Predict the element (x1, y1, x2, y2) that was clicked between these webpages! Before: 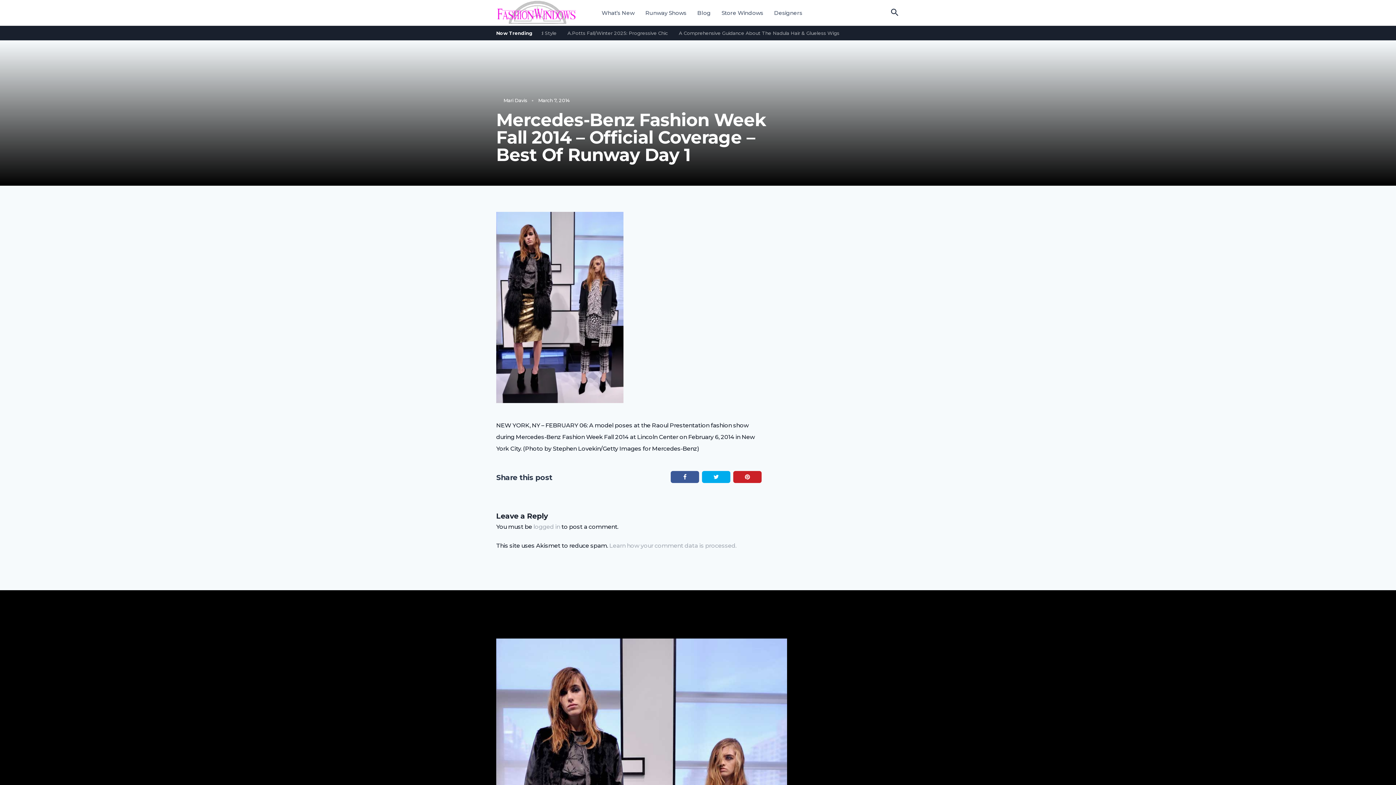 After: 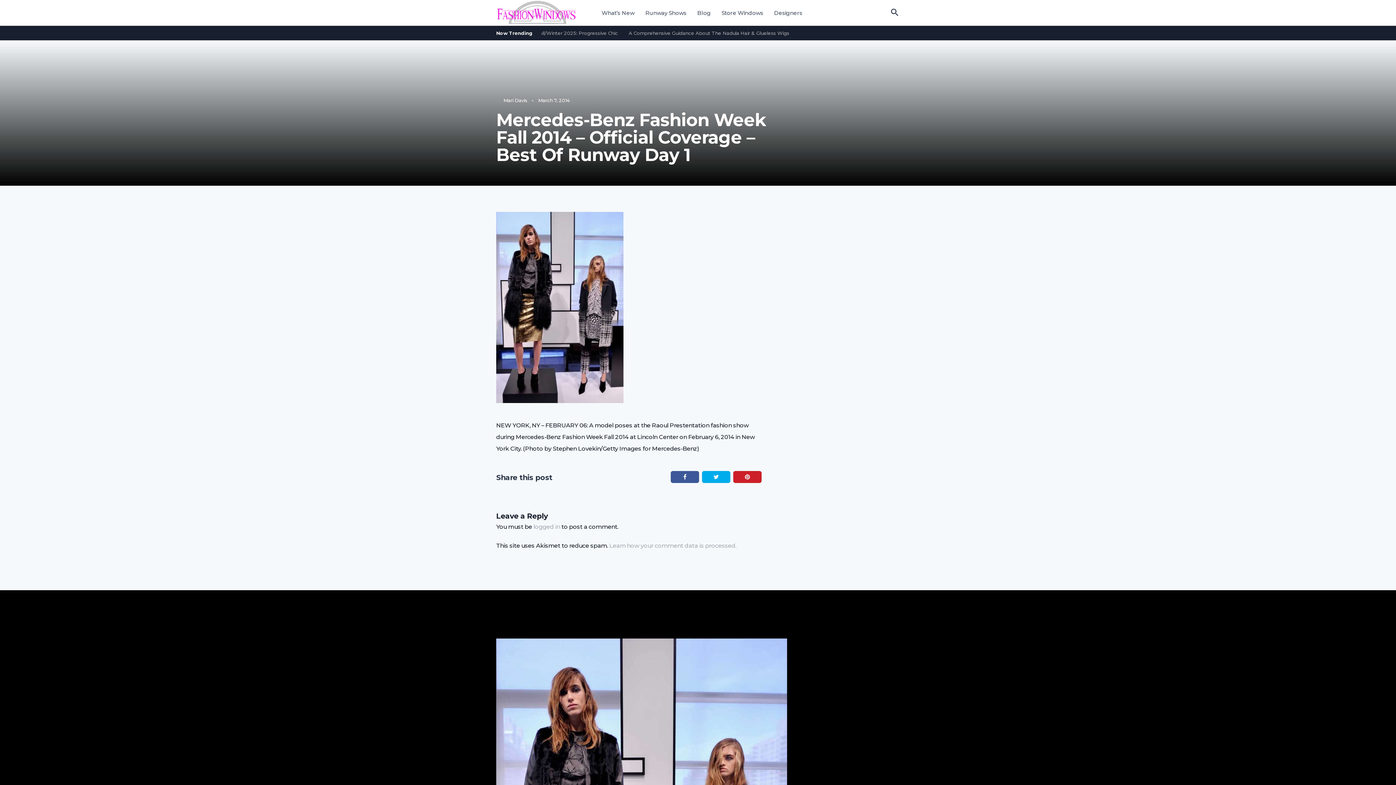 Action: bbox: (733, 471, 761, 485)